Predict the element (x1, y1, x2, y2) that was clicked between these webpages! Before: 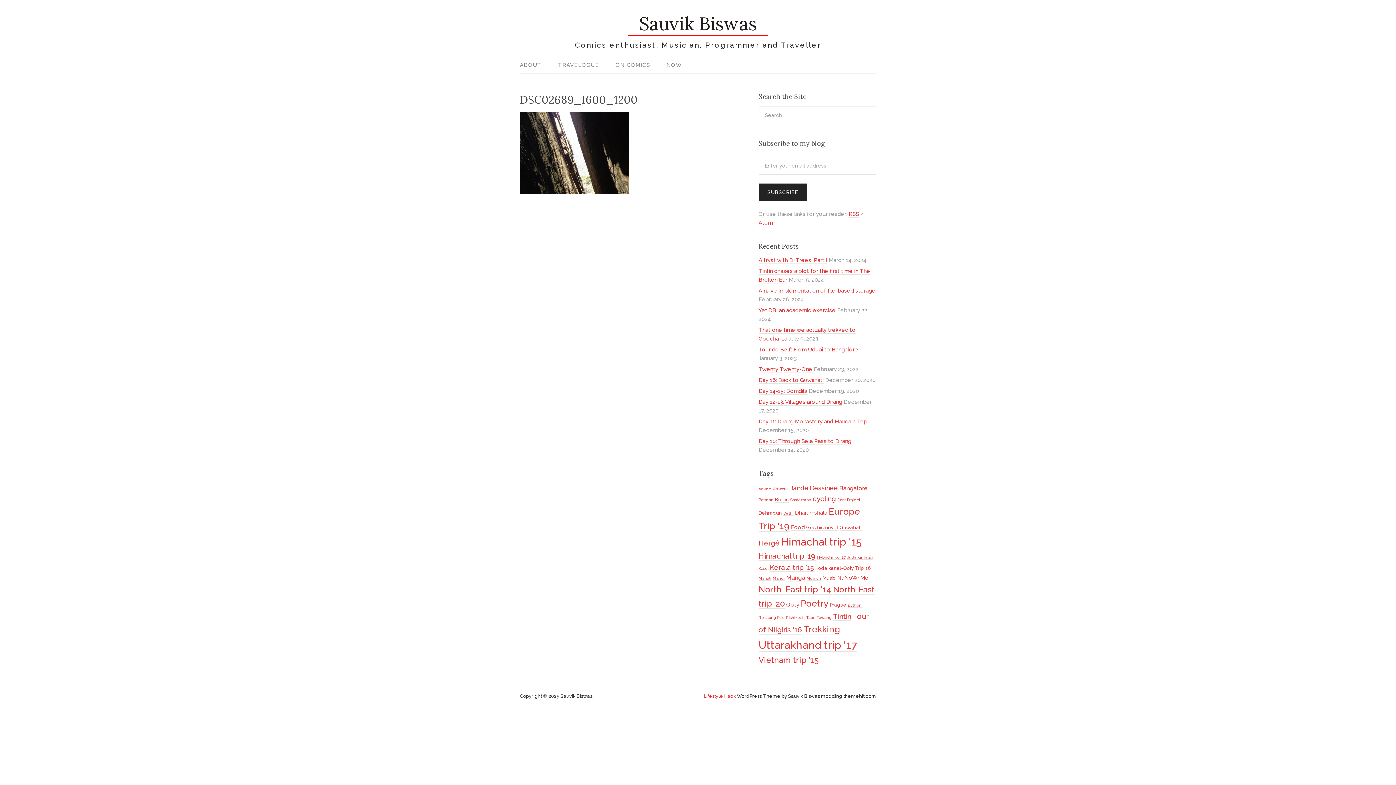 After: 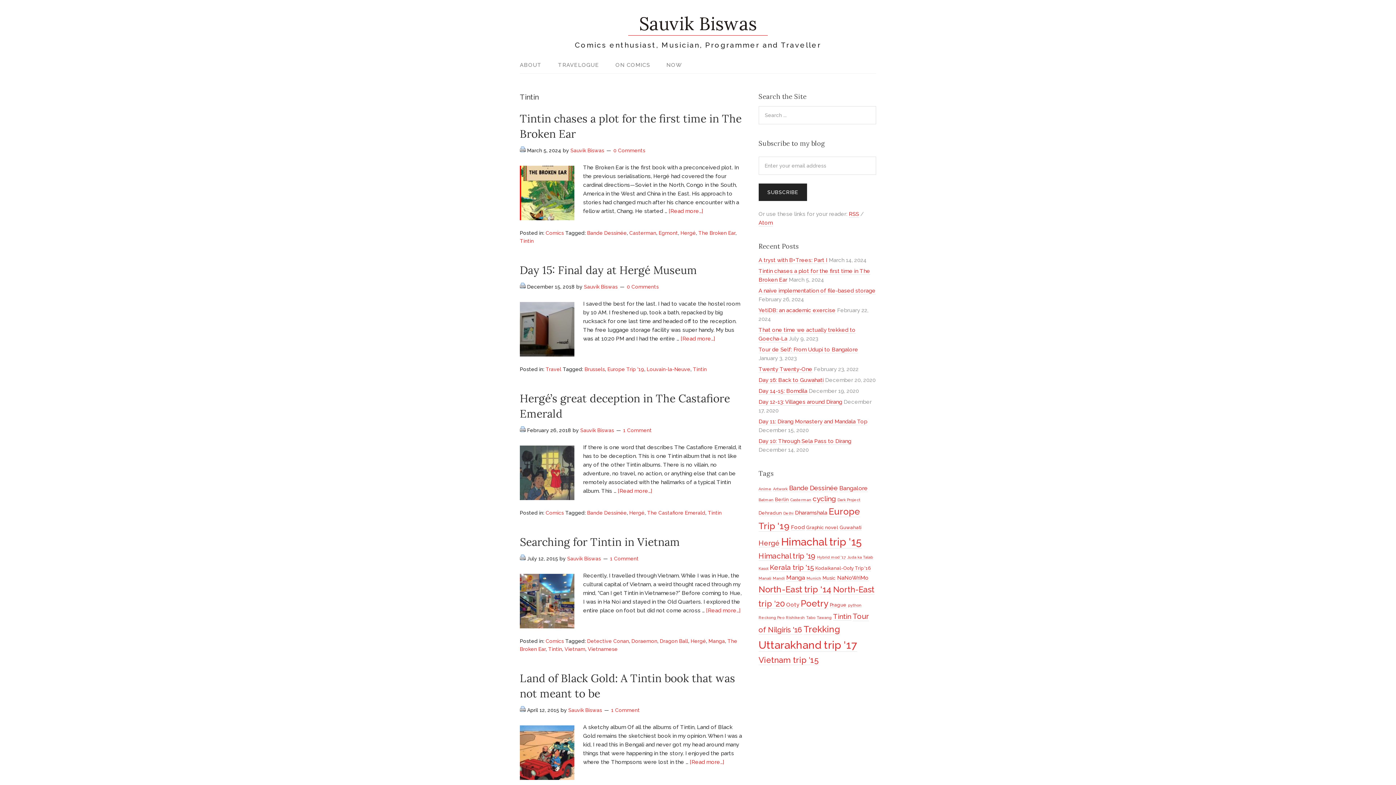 Action: label: Tintin (9 items) bbox: (833, 612, 851, 621)